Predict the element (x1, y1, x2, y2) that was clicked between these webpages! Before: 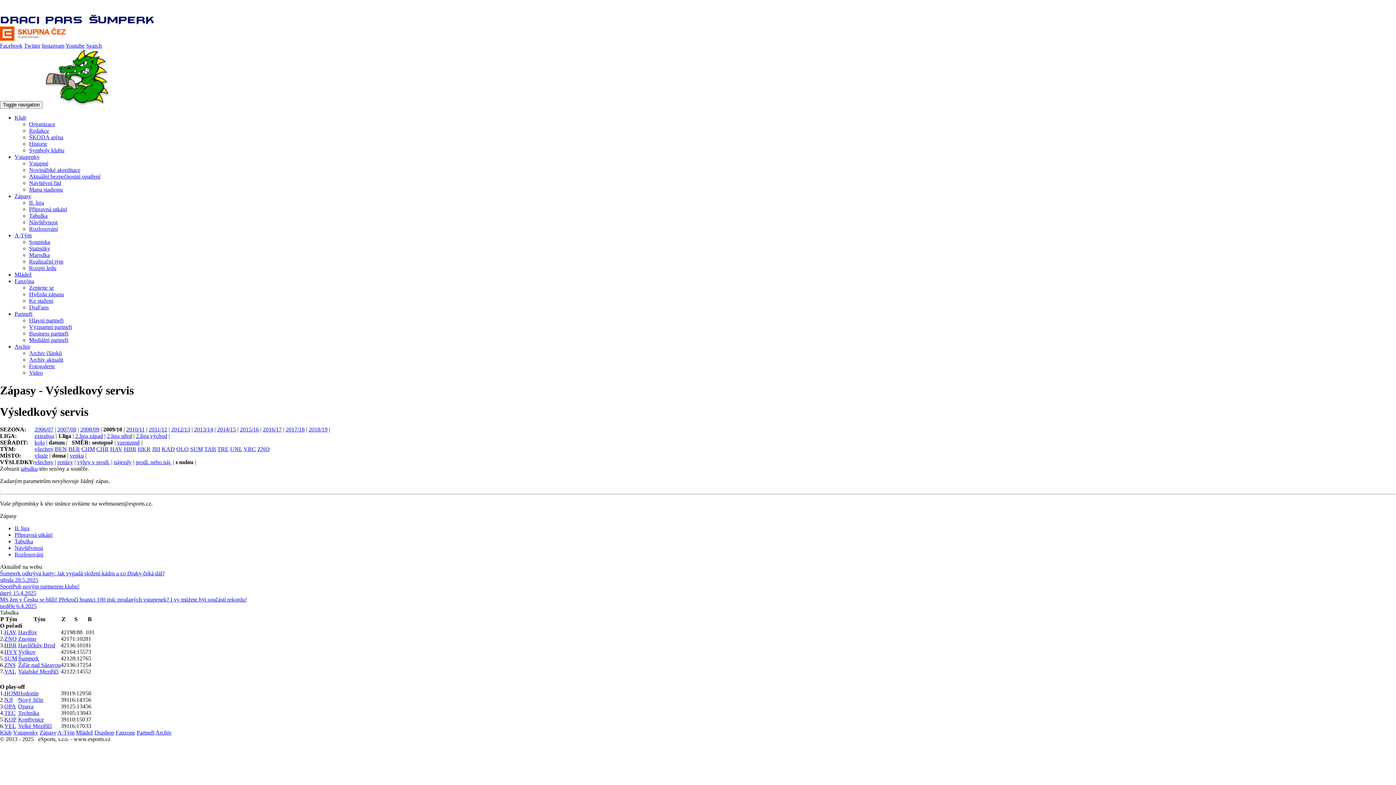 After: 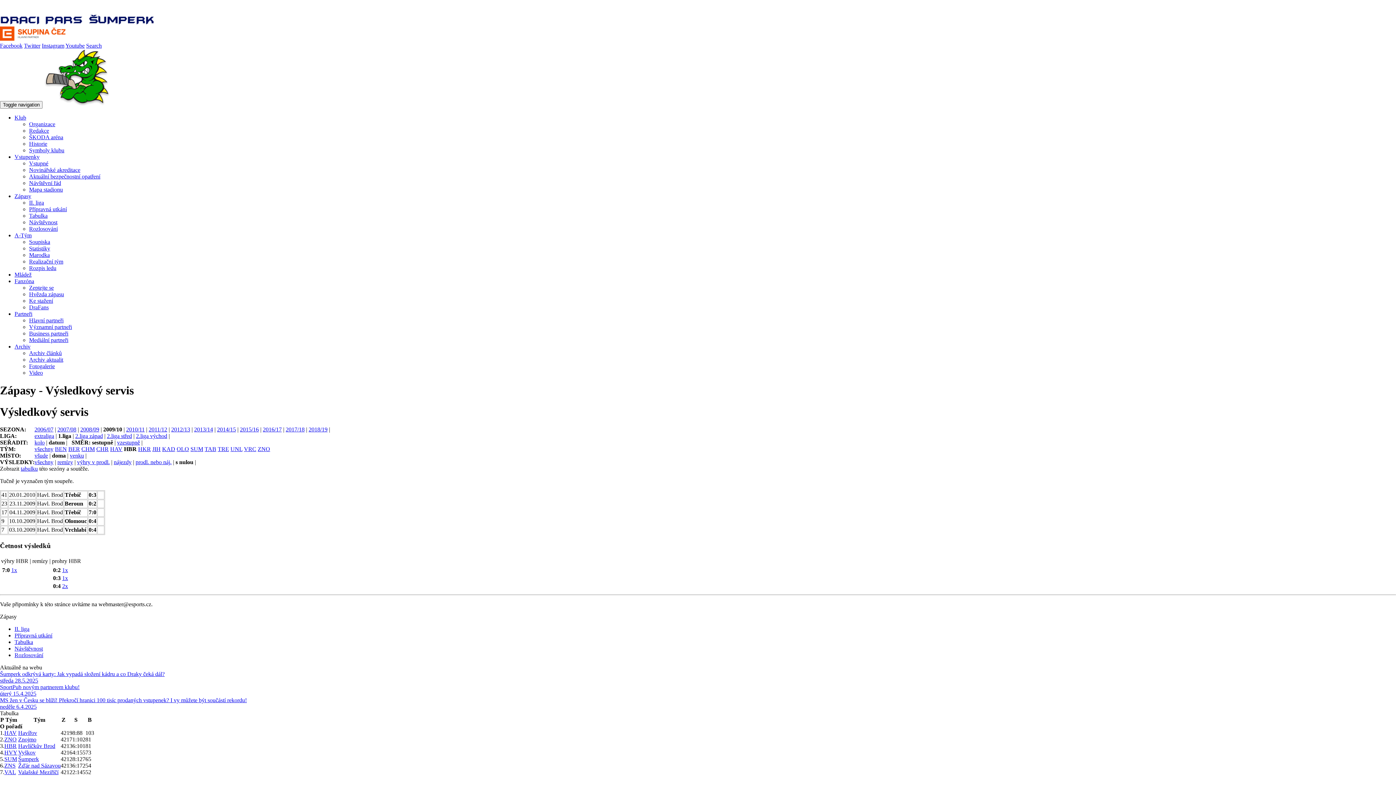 Action: bbox: (124, 446, 136, 452) label: HBR